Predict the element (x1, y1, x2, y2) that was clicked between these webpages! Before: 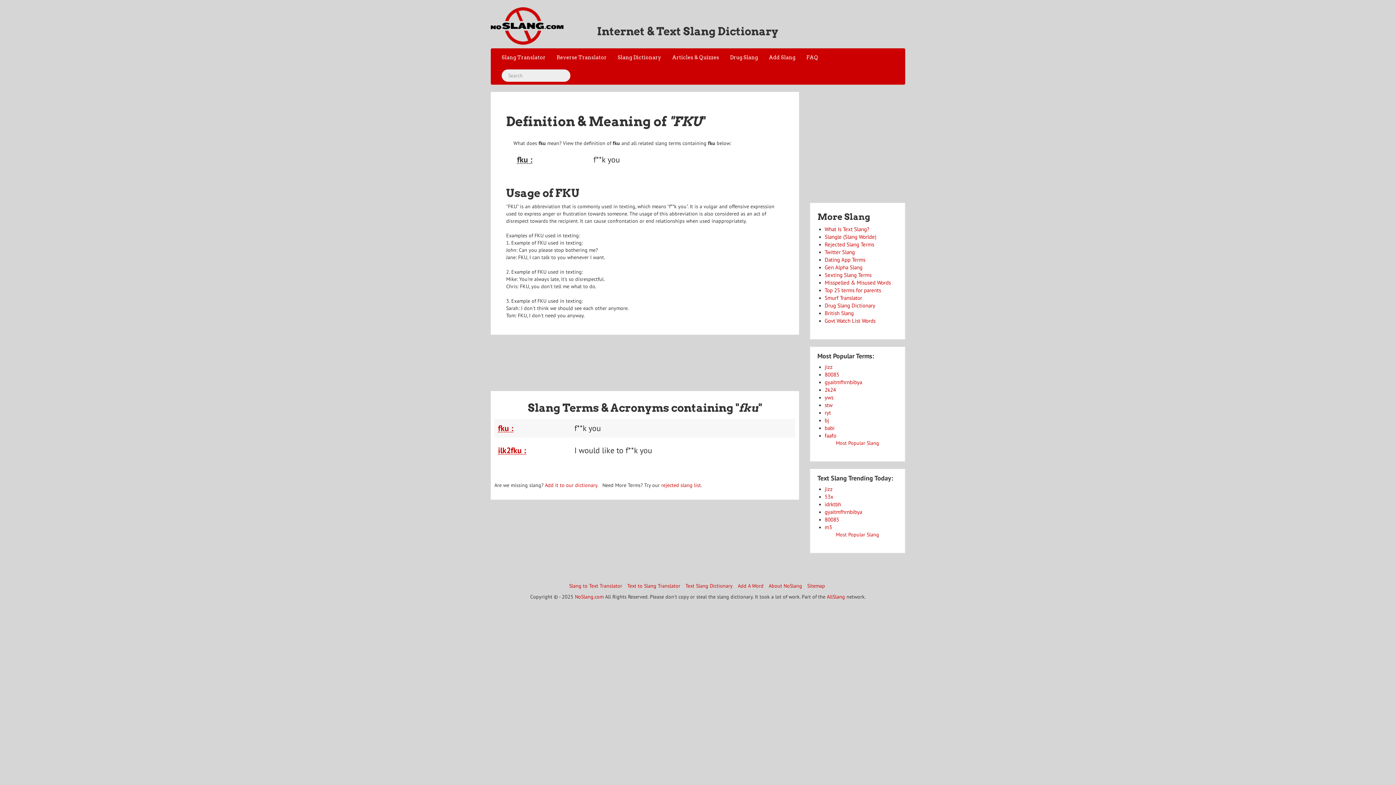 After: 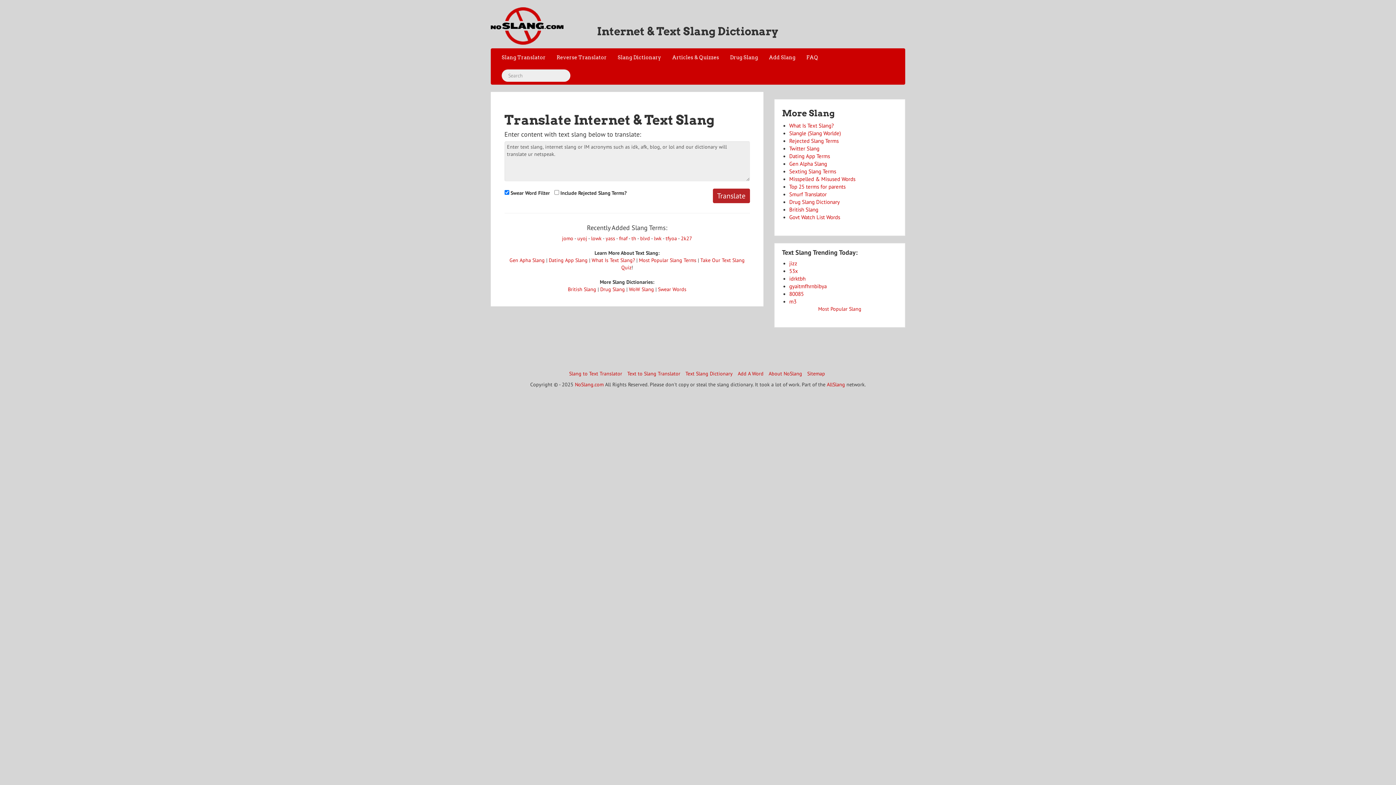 Action: bbox: (490, 22, 563, 28)